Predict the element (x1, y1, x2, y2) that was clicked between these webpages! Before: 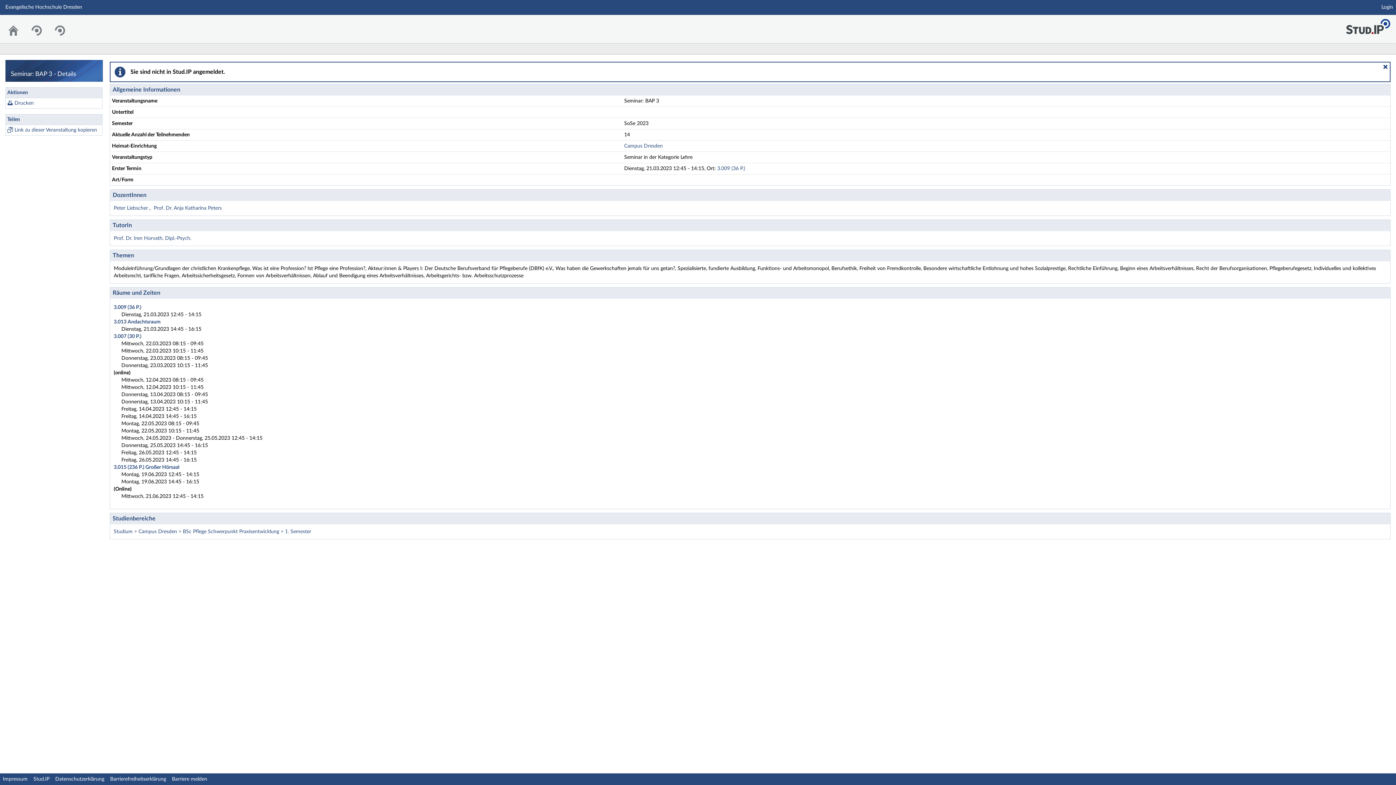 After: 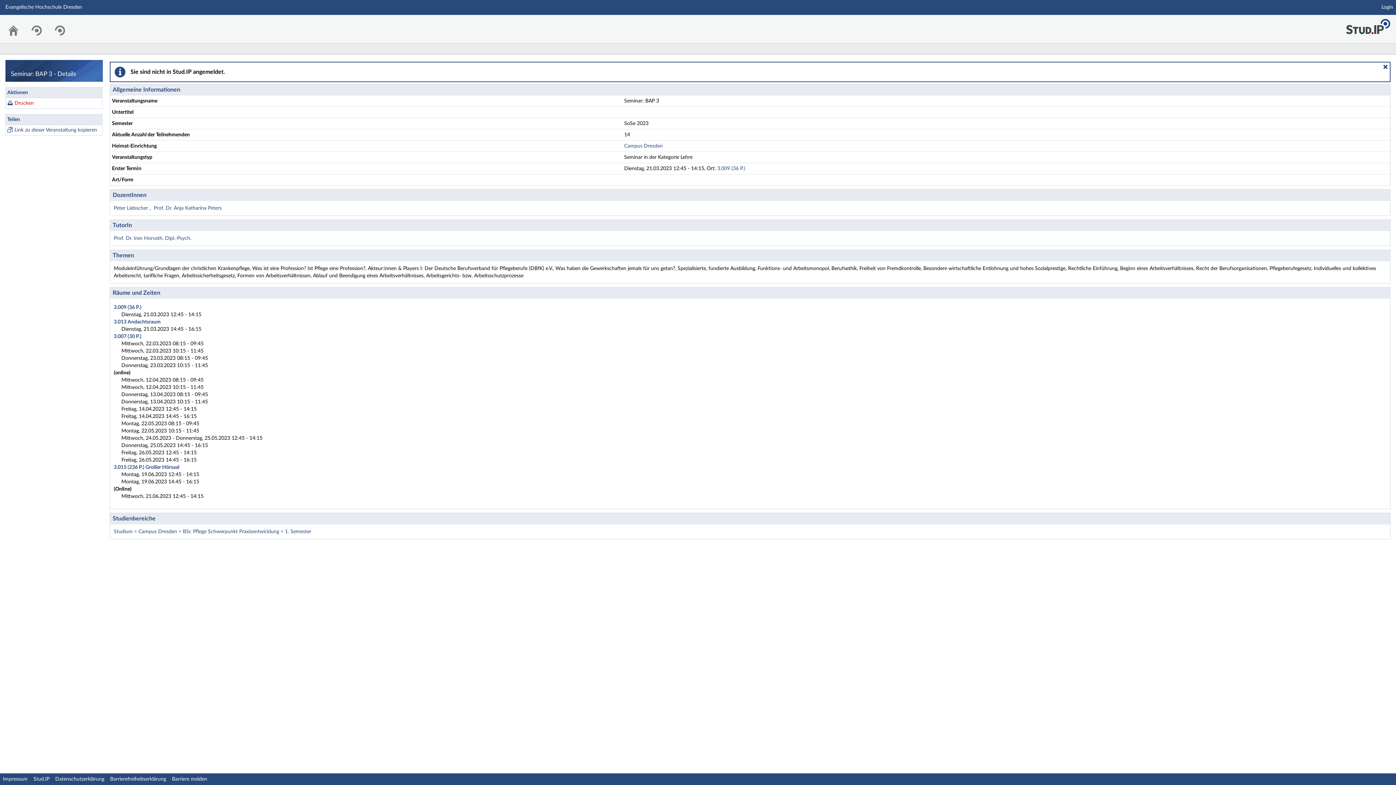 Action: label: Drucken bbox: (14, 99, 100, 106)